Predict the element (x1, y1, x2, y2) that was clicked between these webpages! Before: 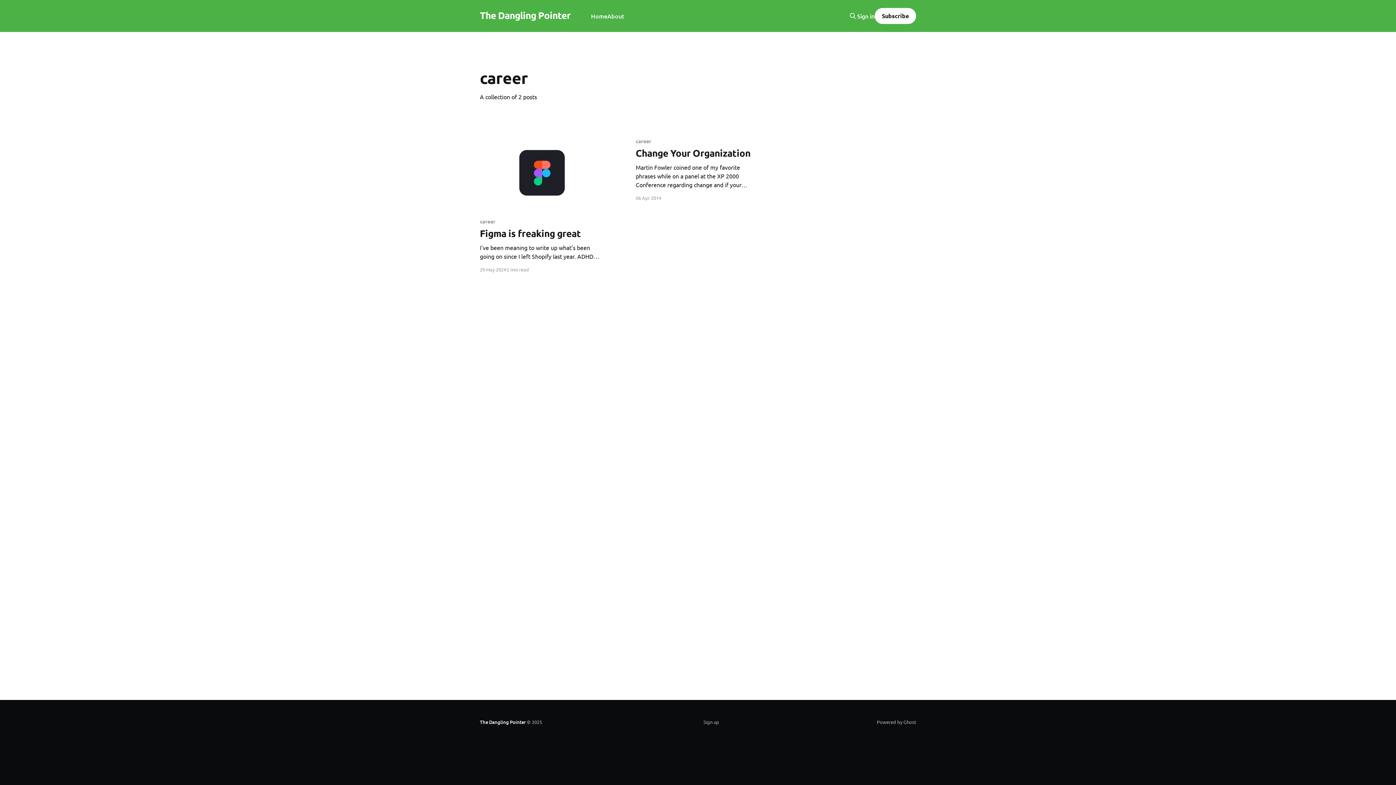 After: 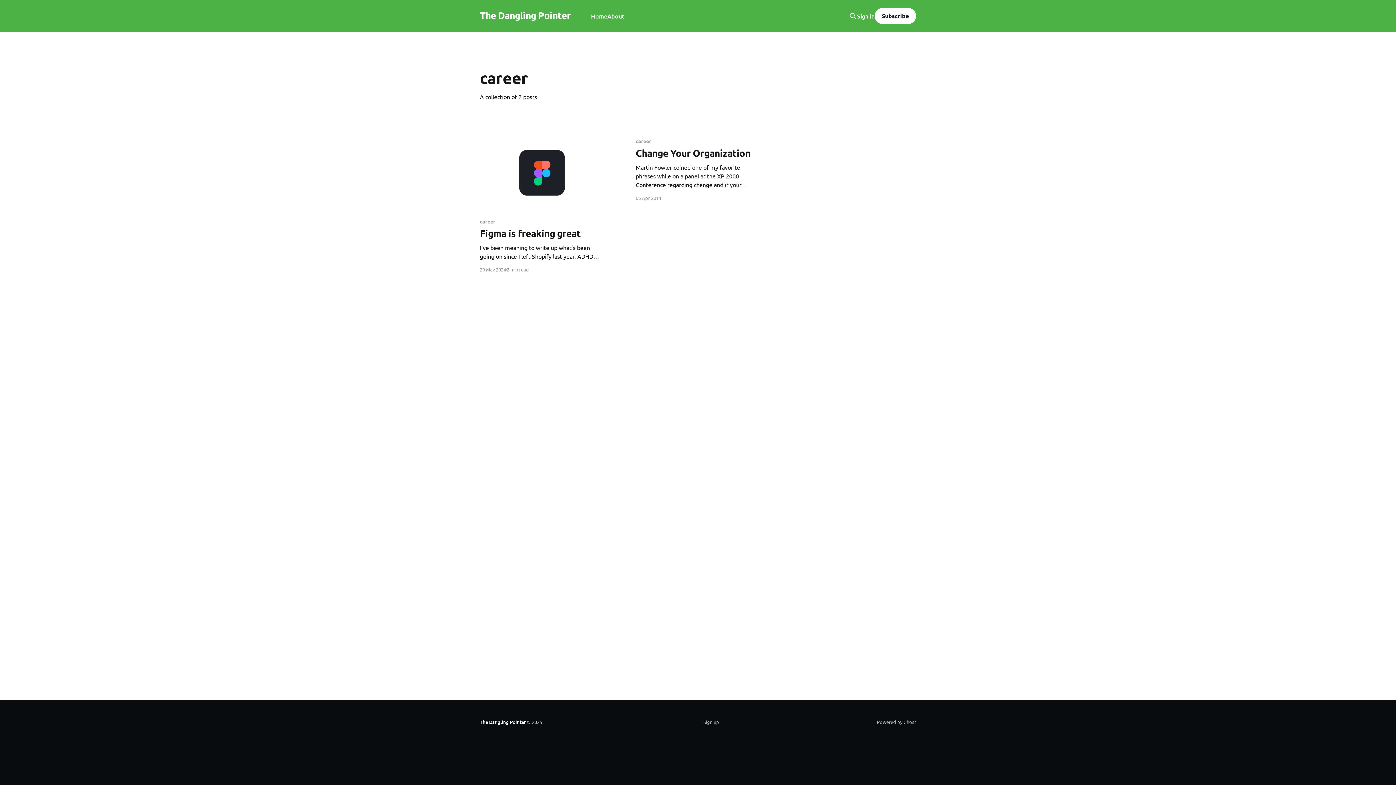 Action: bbox: (857, 12, 874, 19) label: Sign in